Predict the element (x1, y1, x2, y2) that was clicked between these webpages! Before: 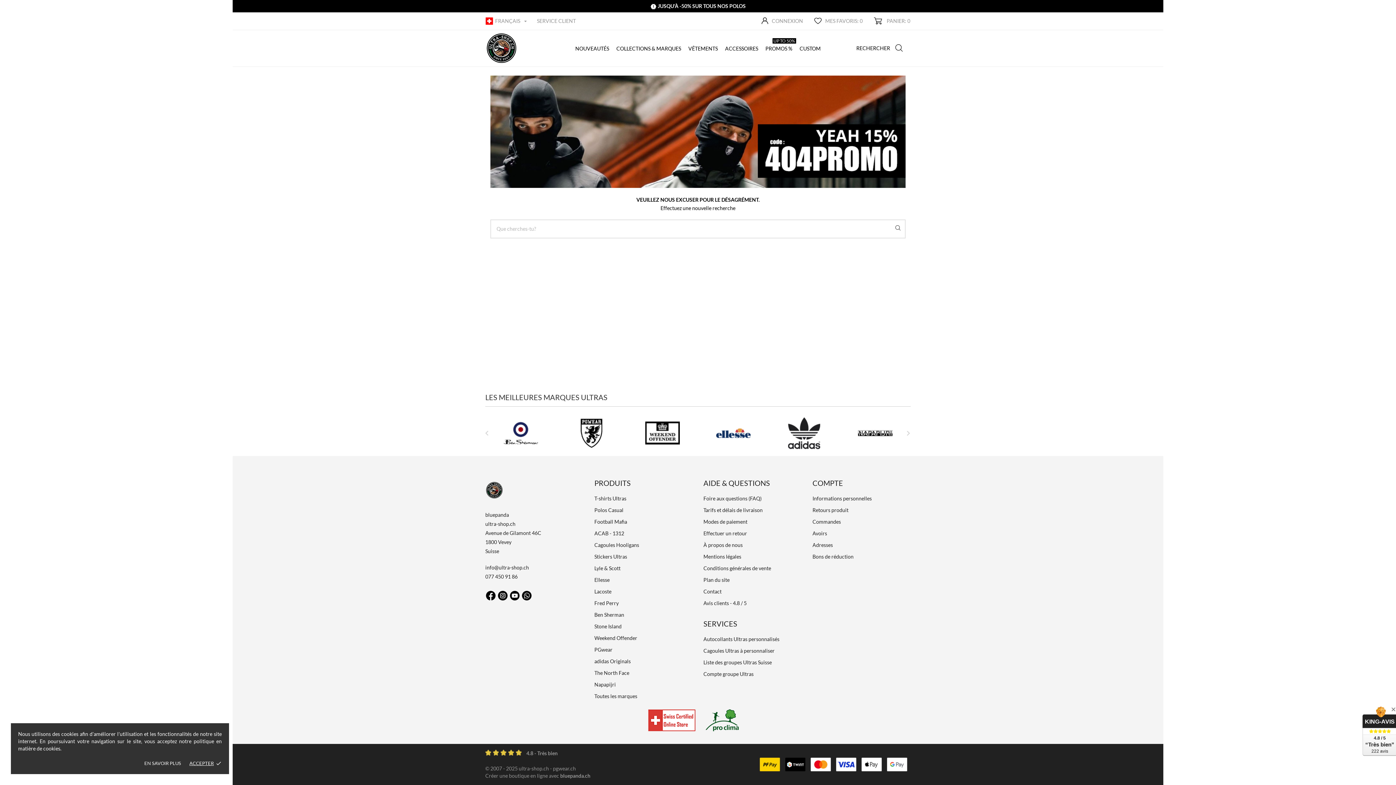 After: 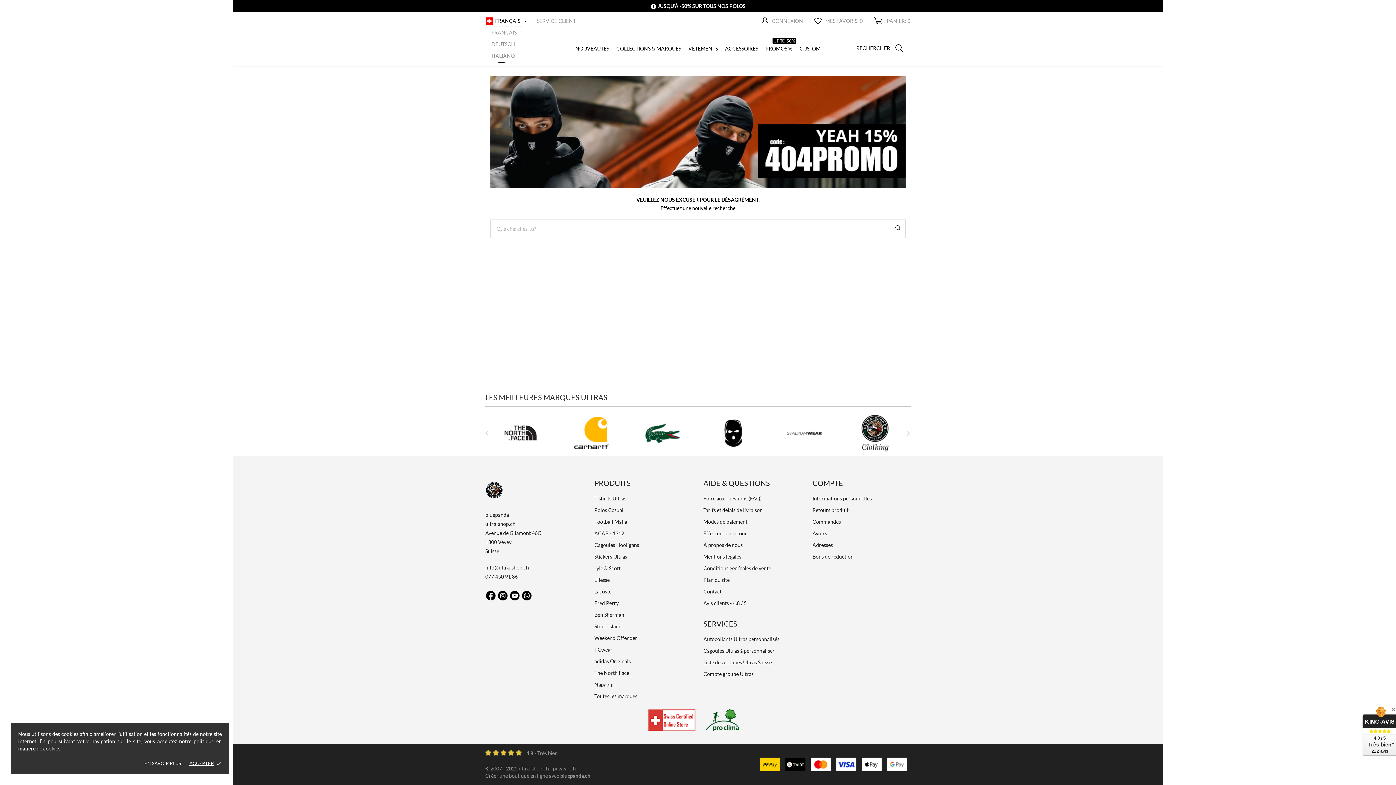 Action: bbox: (485, 17, 526, 25) label: Sélecteur de langue Français